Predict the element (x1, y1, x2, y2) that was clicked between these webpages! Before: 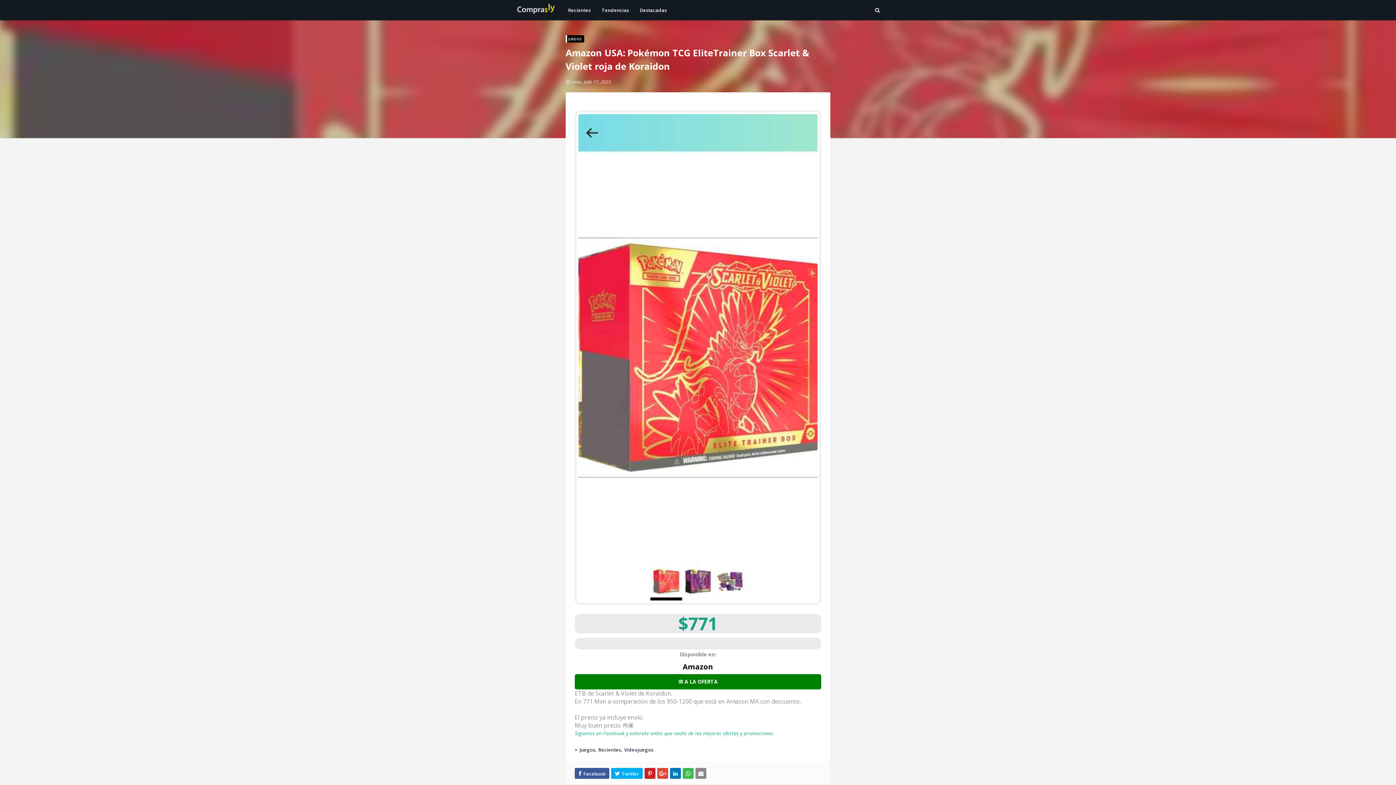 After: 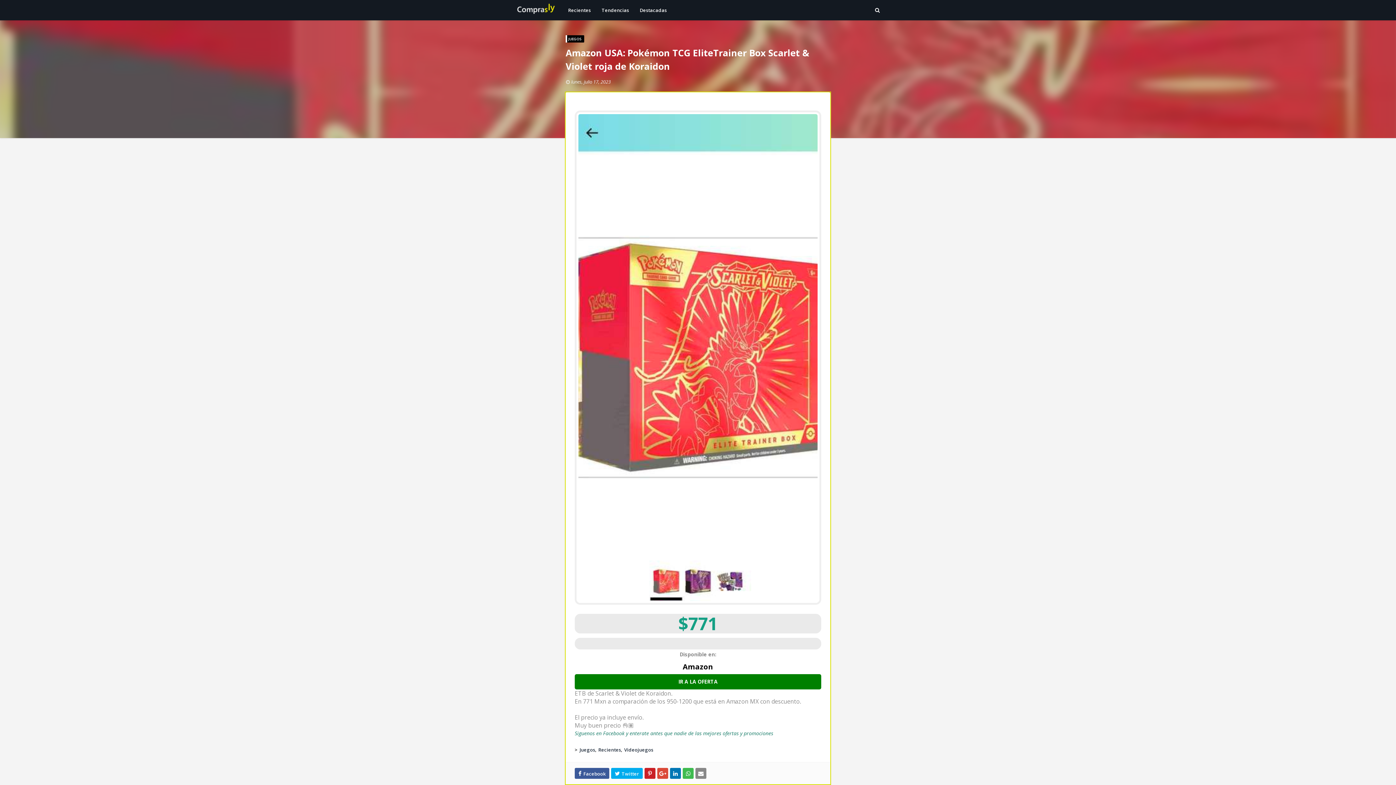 Action: label: Siguenos en Facebook y enterate antes que nadie de las mejores ofertas y promociones bbox: (574, 730, 773, 737)